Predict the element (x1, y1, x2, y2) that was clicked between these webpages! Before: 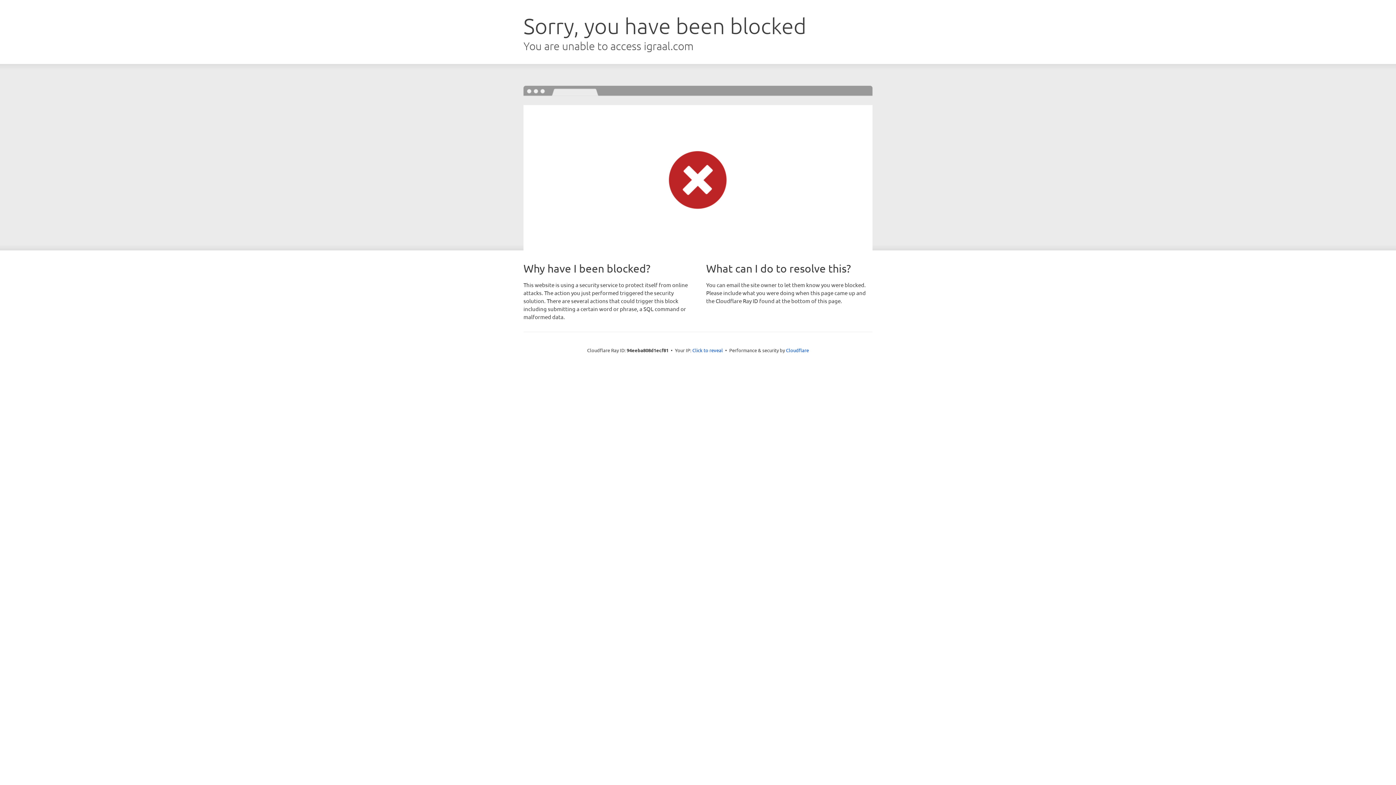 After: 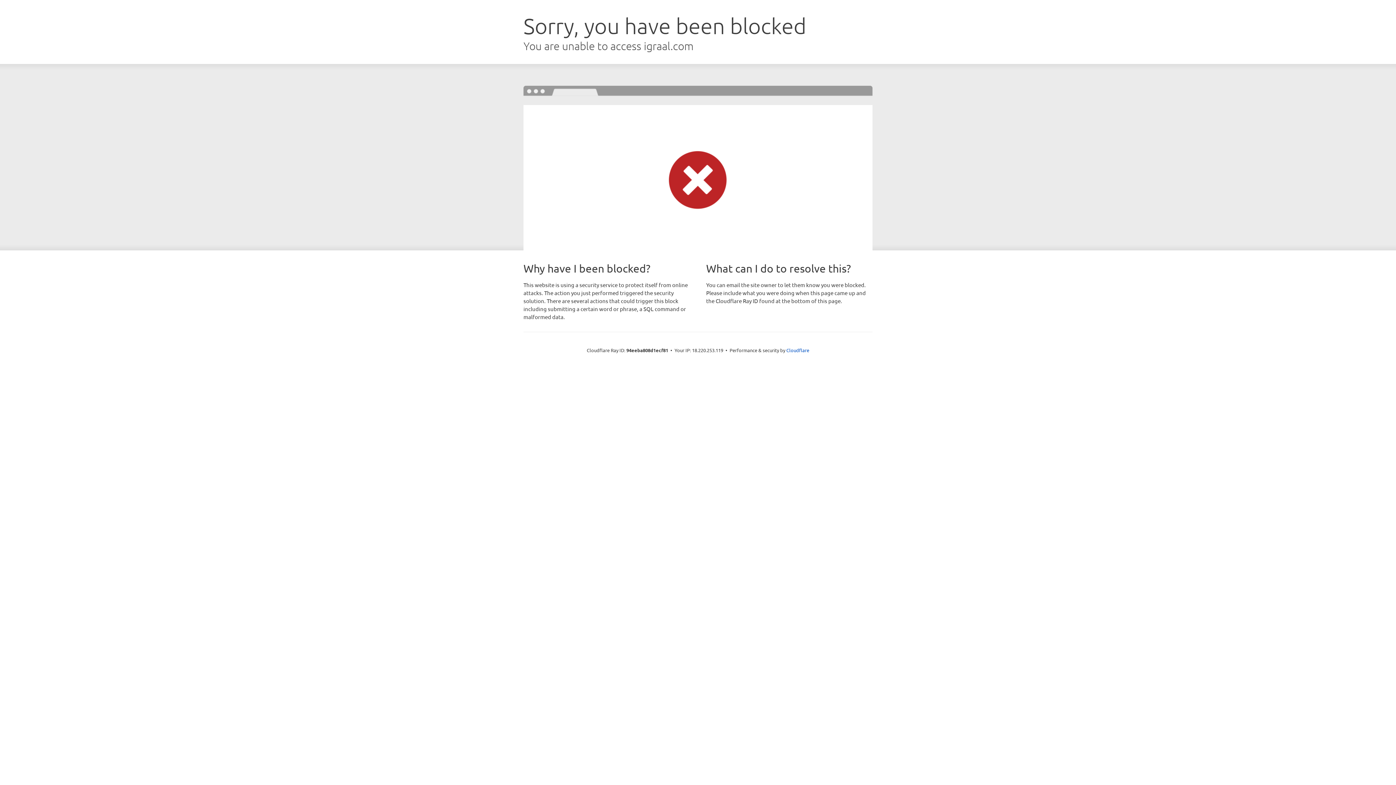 Action: bbox: (692, 346, 723, 353) label: Click to reveal